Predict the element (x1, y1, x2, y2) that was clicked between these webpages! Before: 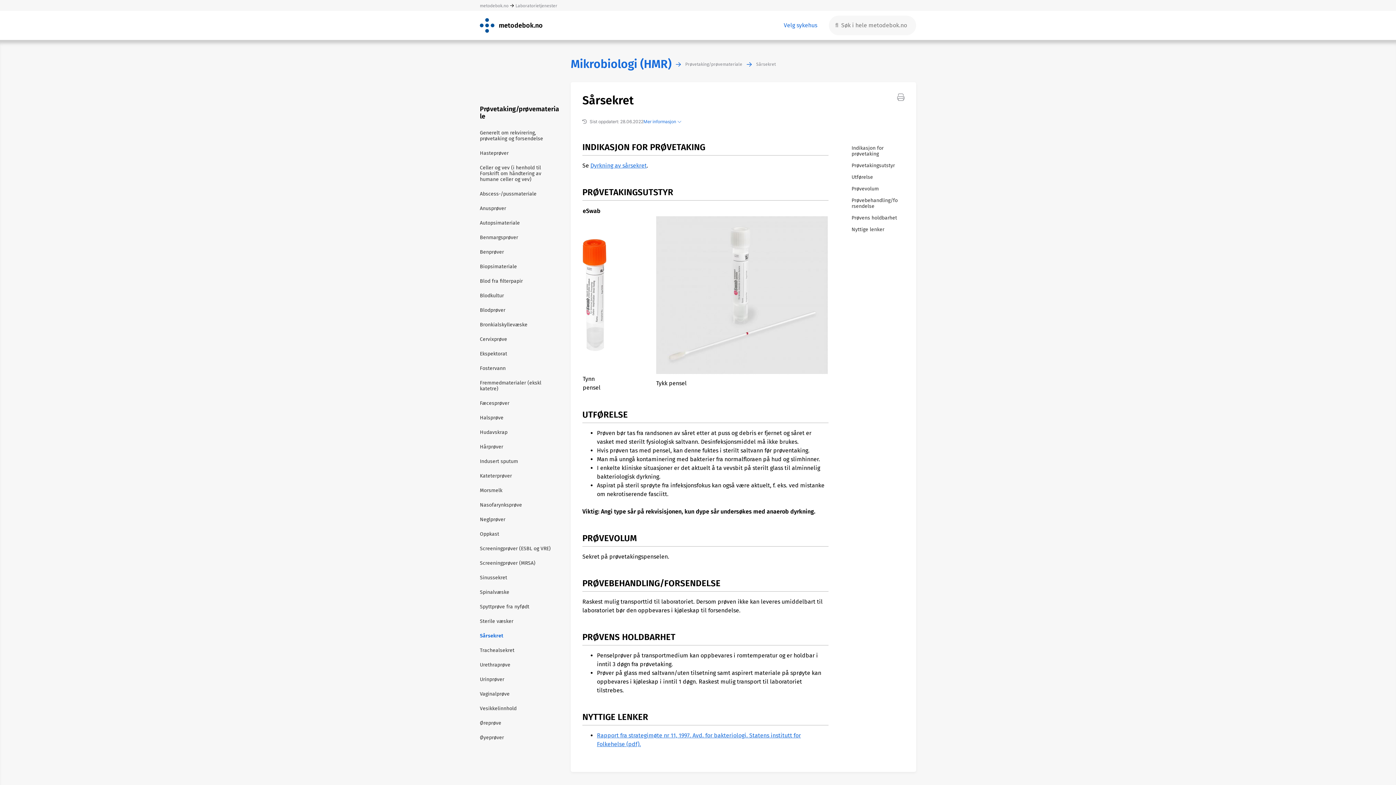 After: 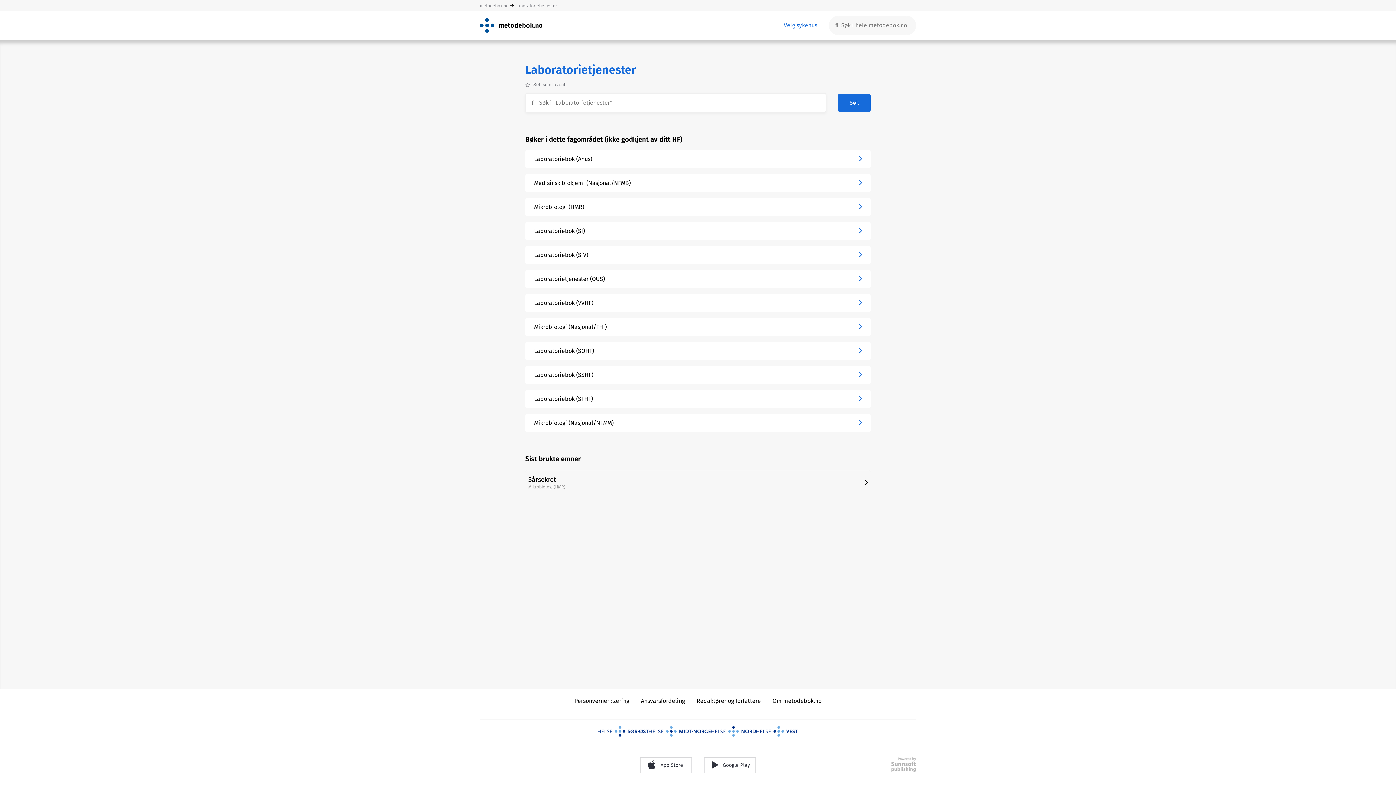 Action: bbox: (515, 3, 557, 8) label: Laboratorietjenester